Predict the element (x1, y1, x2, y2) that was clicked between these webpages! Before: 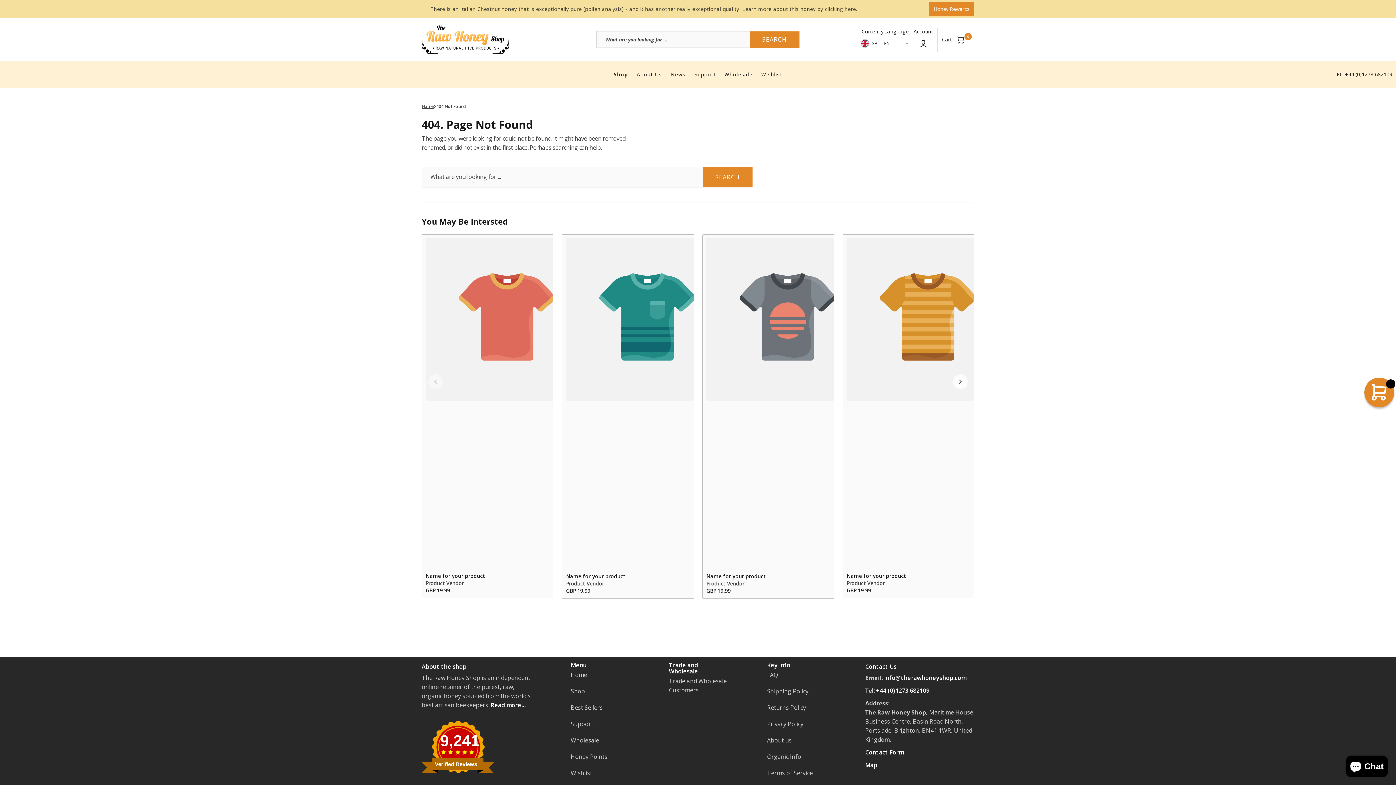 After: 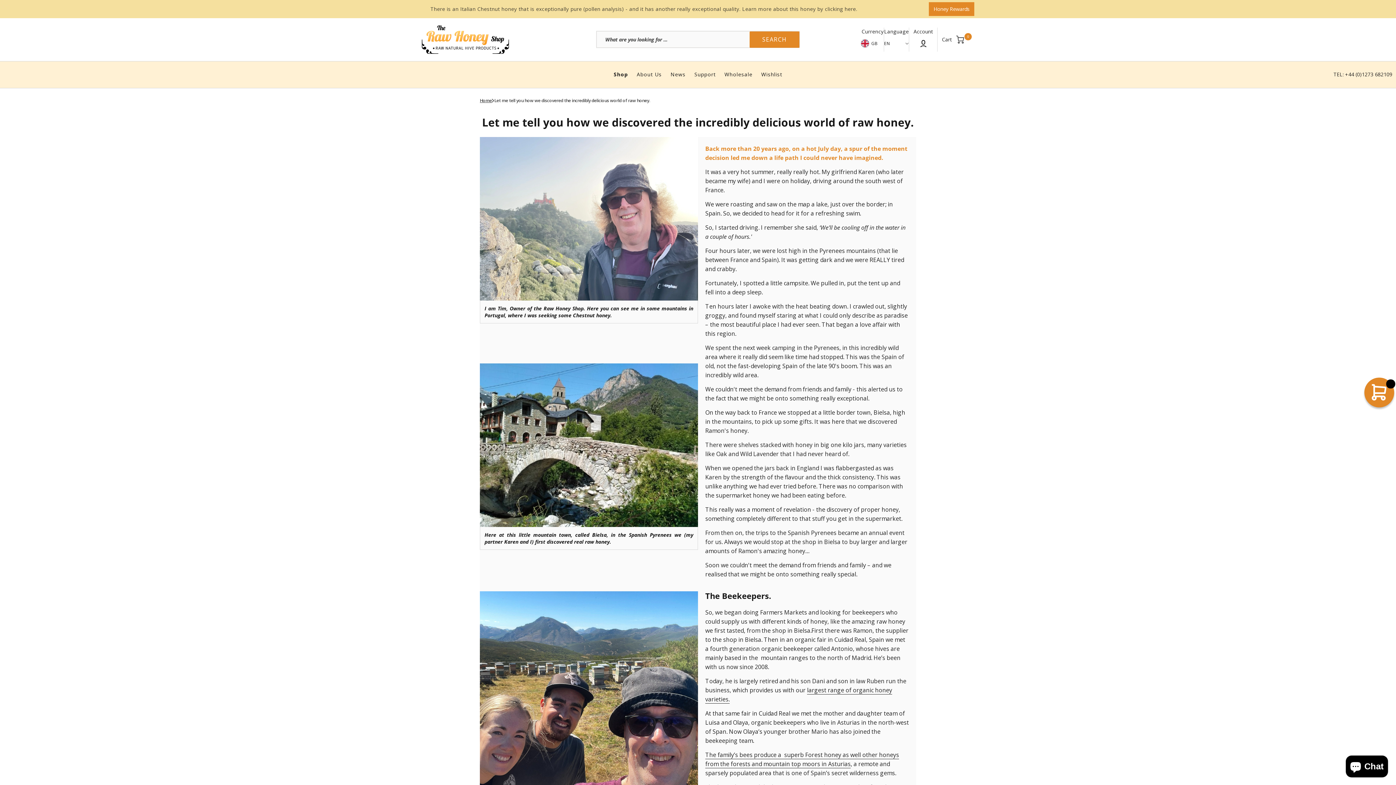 Action: label: Read more... bbox: (490, 701, 525, 709)